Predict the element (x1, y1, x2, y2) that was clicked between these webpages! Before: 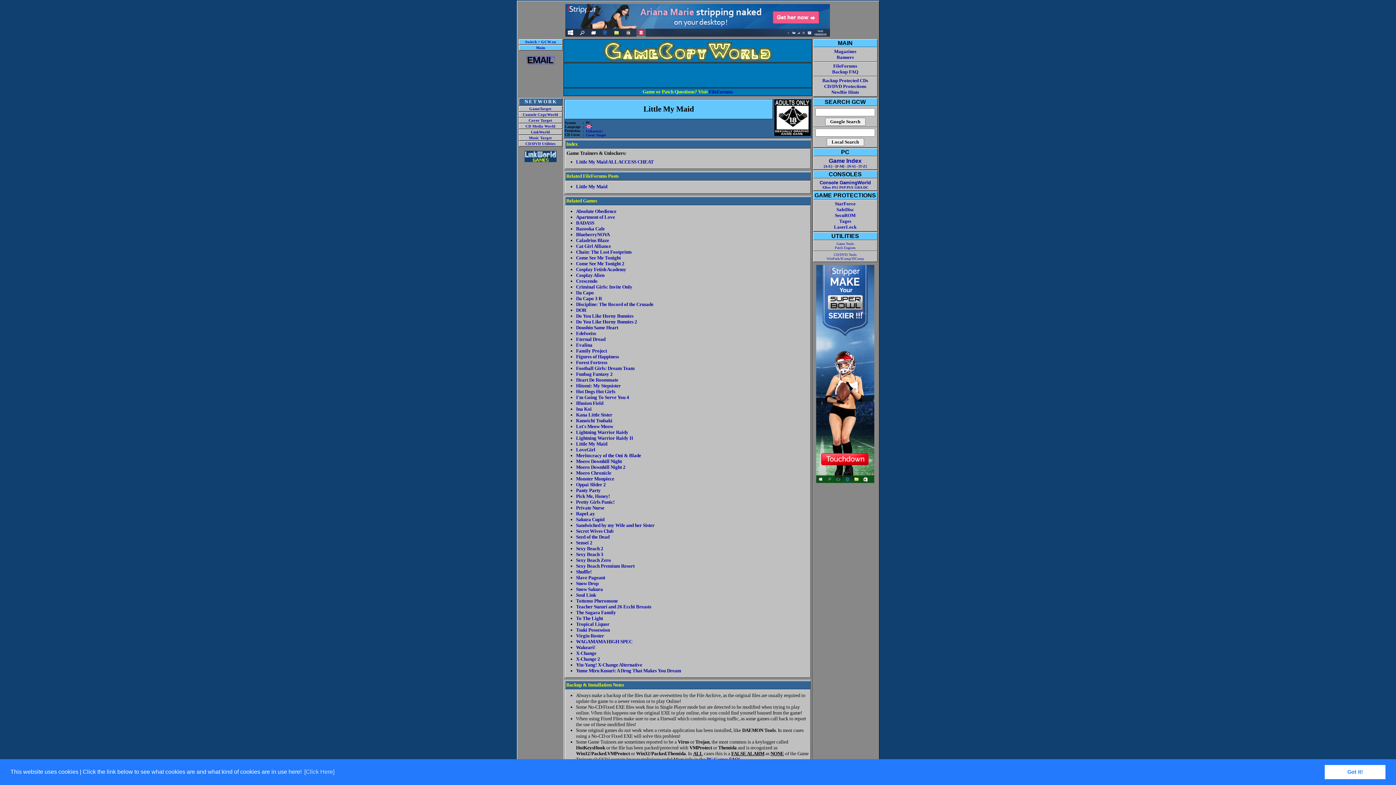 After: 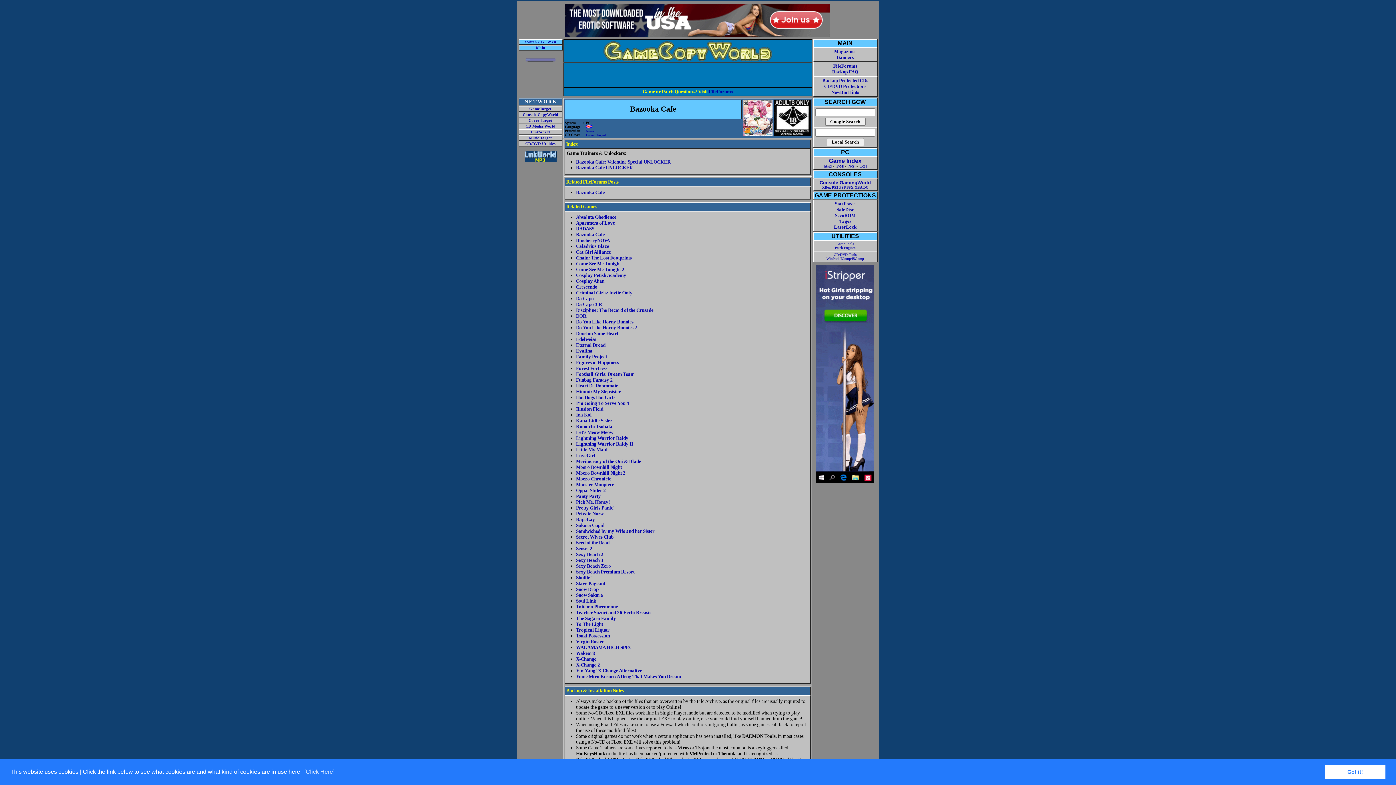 Action: bbox: (576, 226, 604, 231) label: Bazooka Cafe